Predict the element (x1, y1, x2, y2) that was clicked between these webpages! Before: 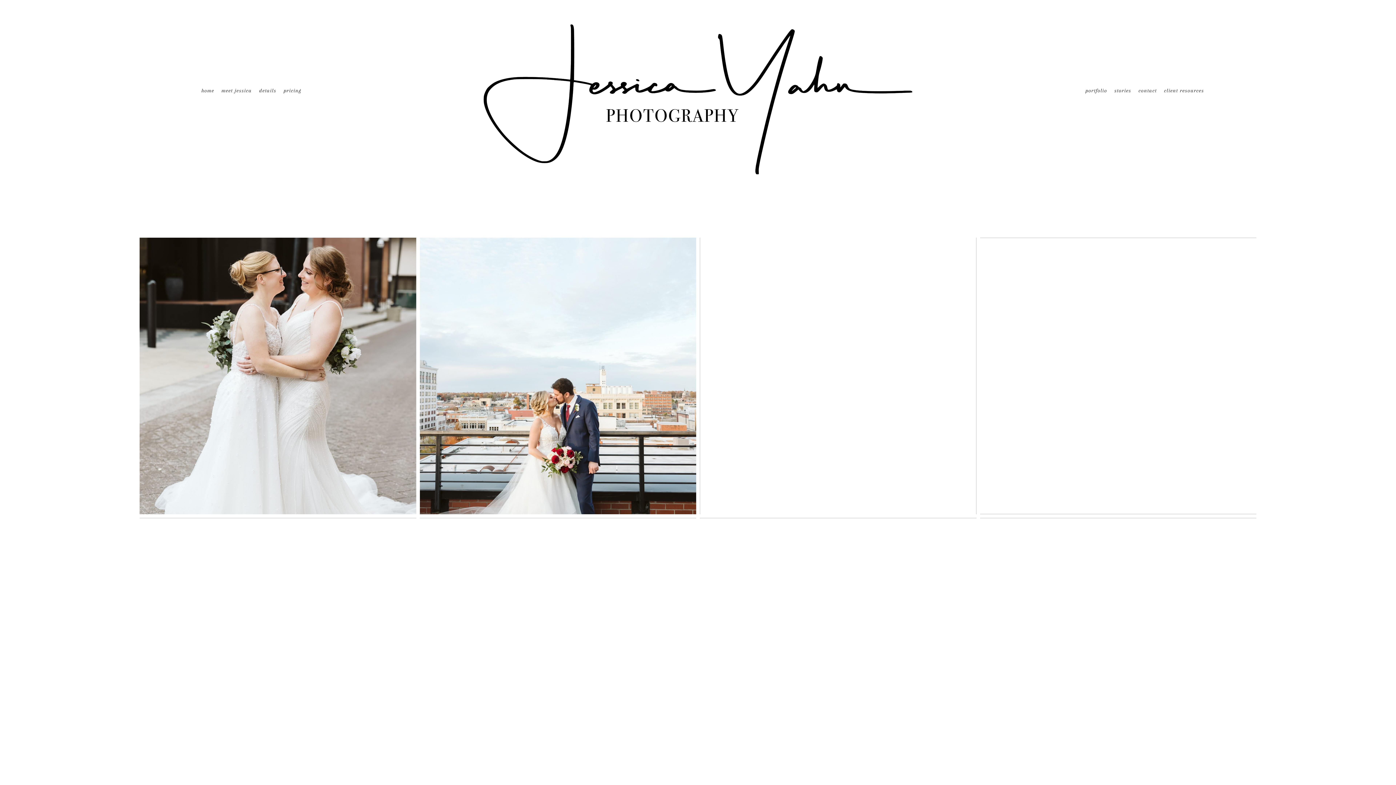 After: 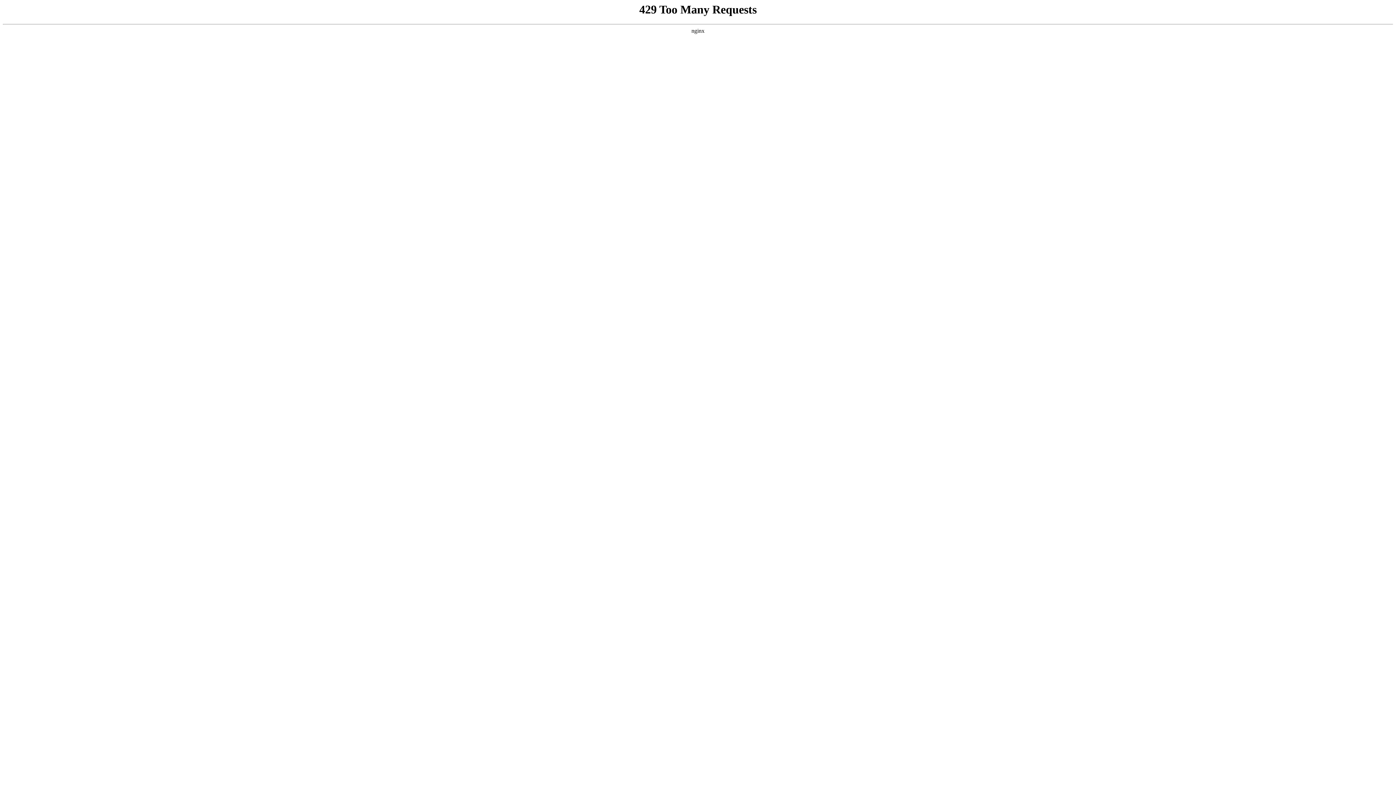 Action: label: meet jessica bbox: (221, 87, 251, 93)